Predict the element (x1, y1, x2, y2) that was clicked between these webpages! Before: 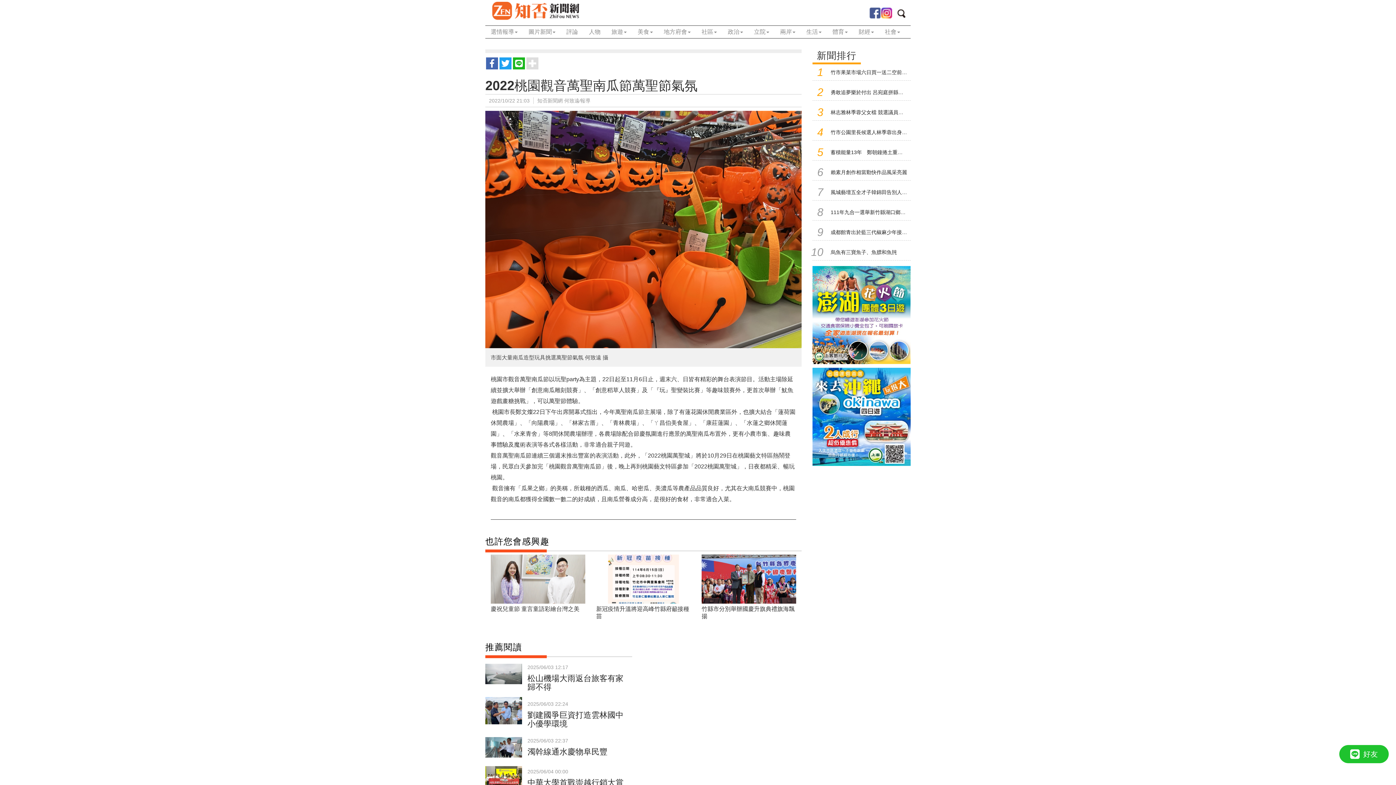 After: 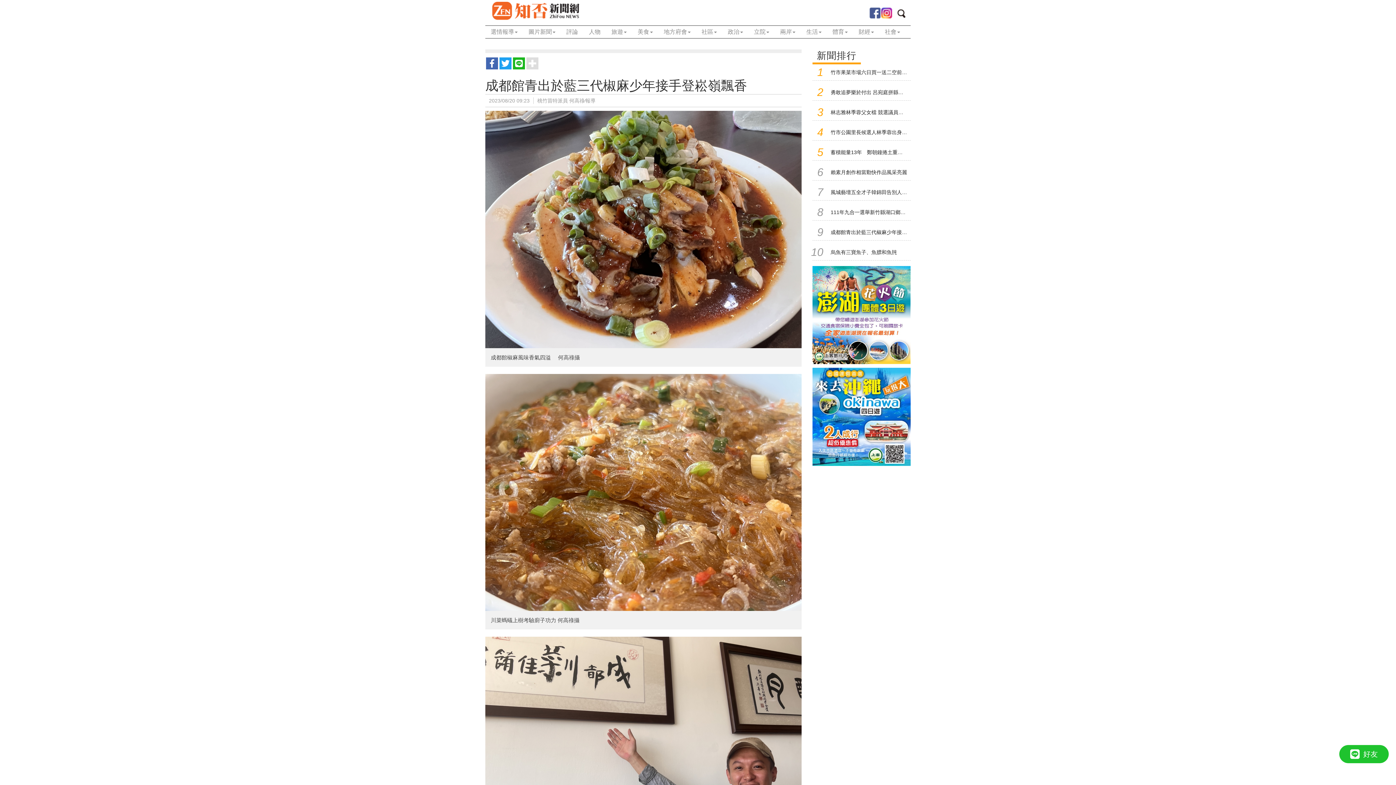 Action: bbox: (830, 229, 932, 235) label: 成都館青出於藍三代椒麻少年接手登崧嶺飄香